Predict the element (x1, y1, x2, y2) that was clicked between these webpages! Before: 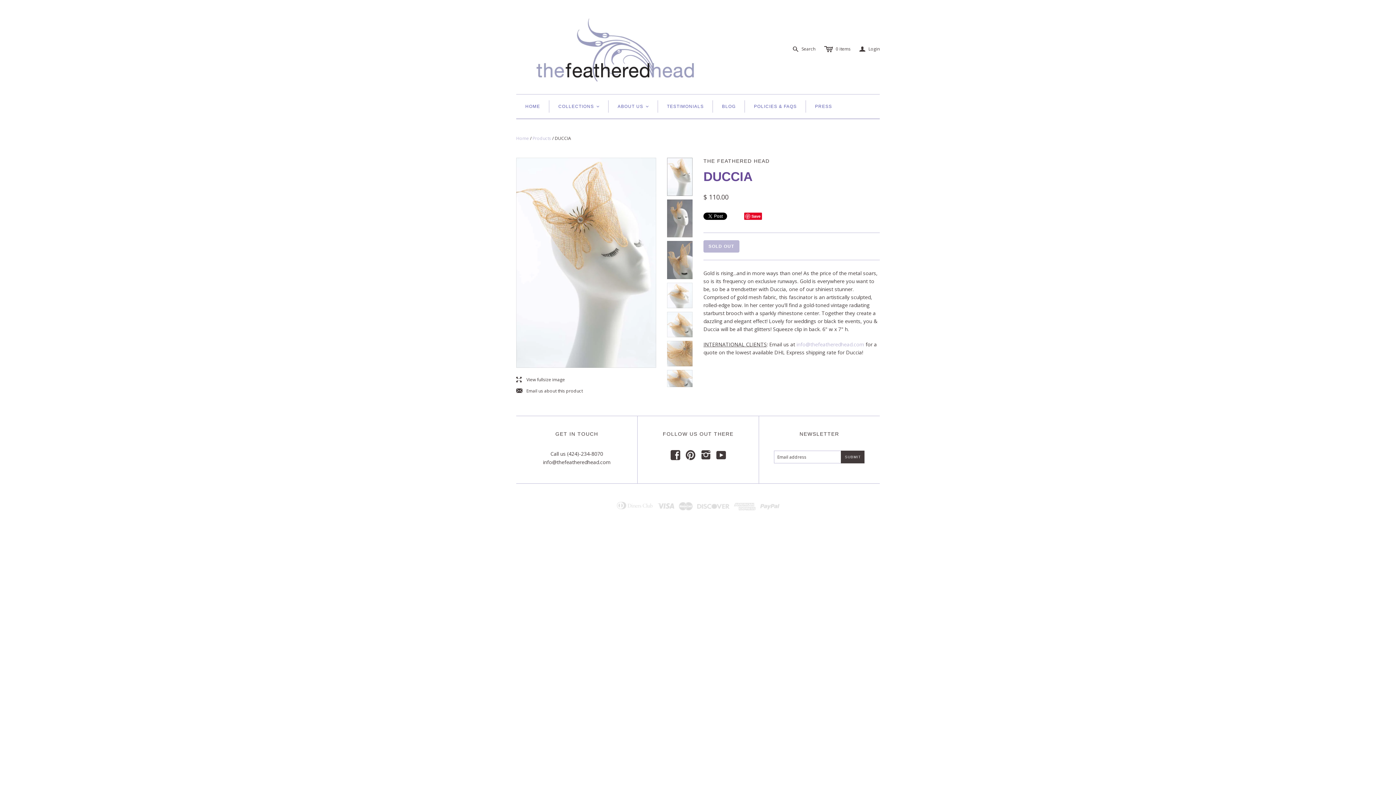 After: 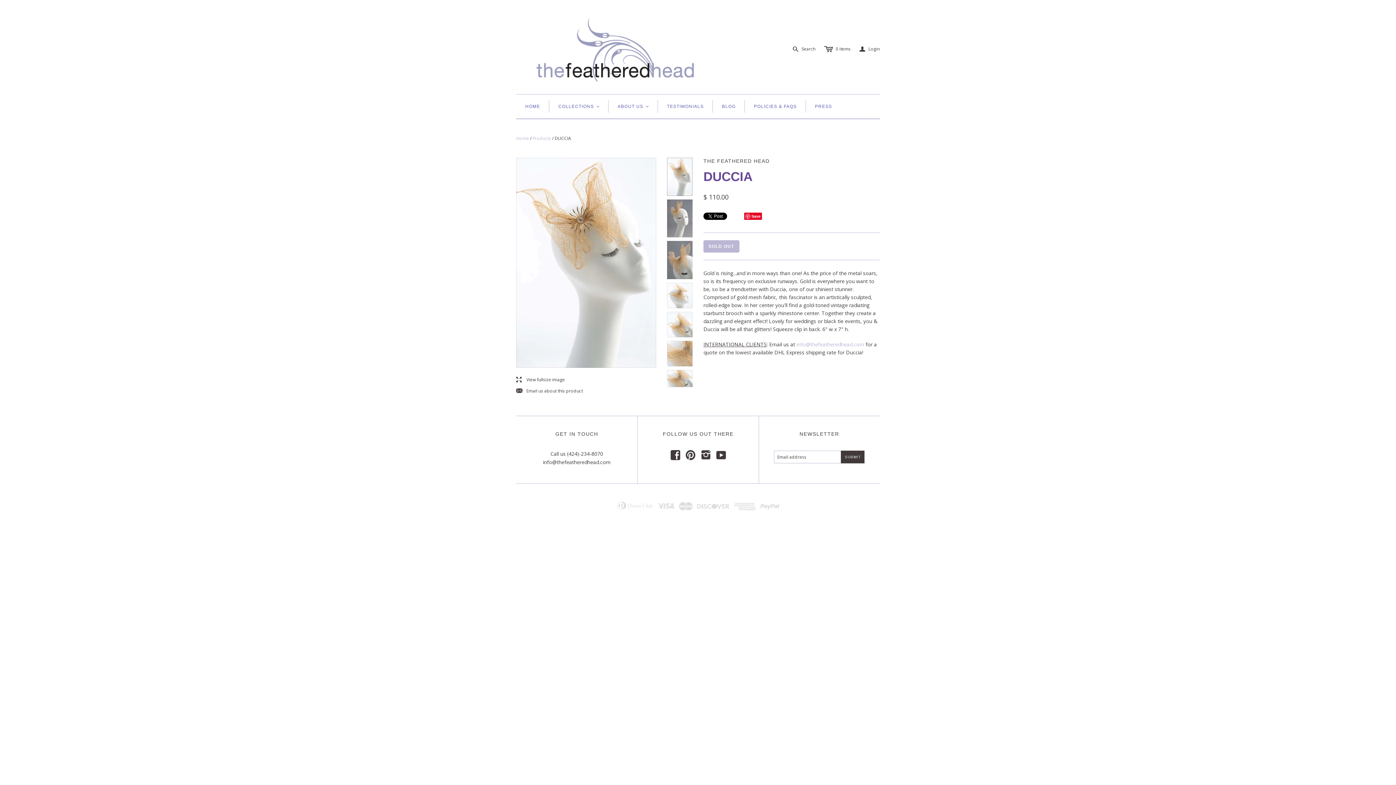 Action: bbox: (685, 454, 695, 459) label: p